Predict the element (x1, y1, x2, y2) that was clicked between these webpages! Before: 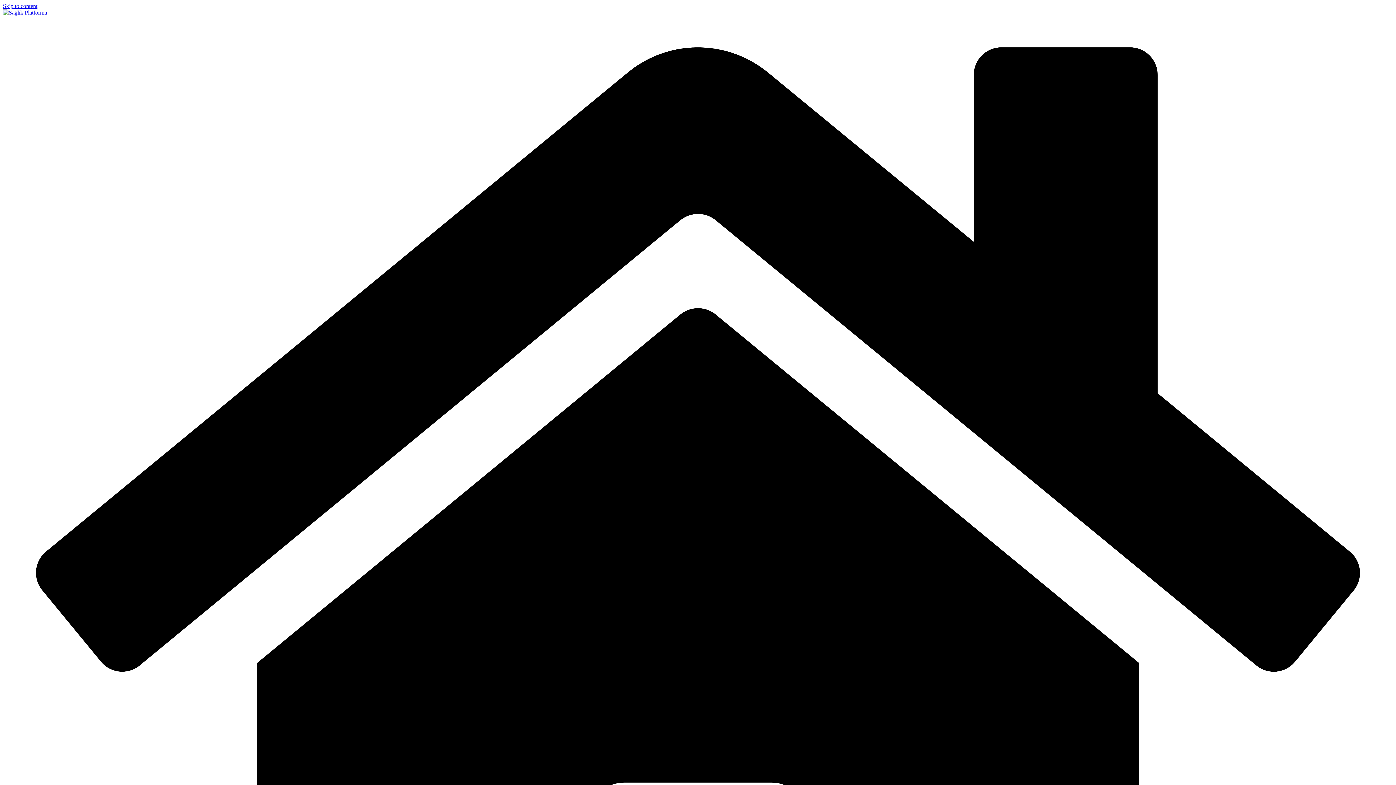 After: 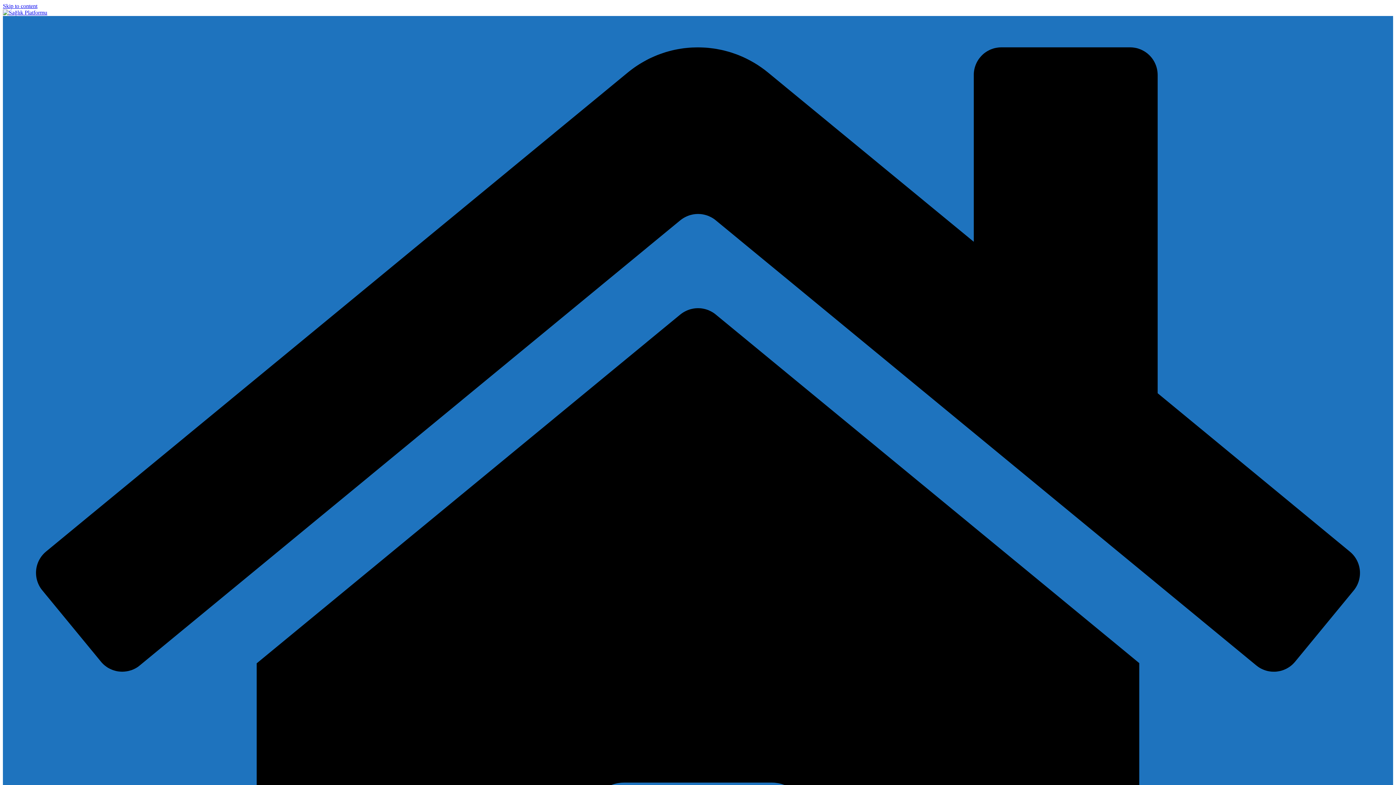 Action: bbox: (2, 9, 47, 15)